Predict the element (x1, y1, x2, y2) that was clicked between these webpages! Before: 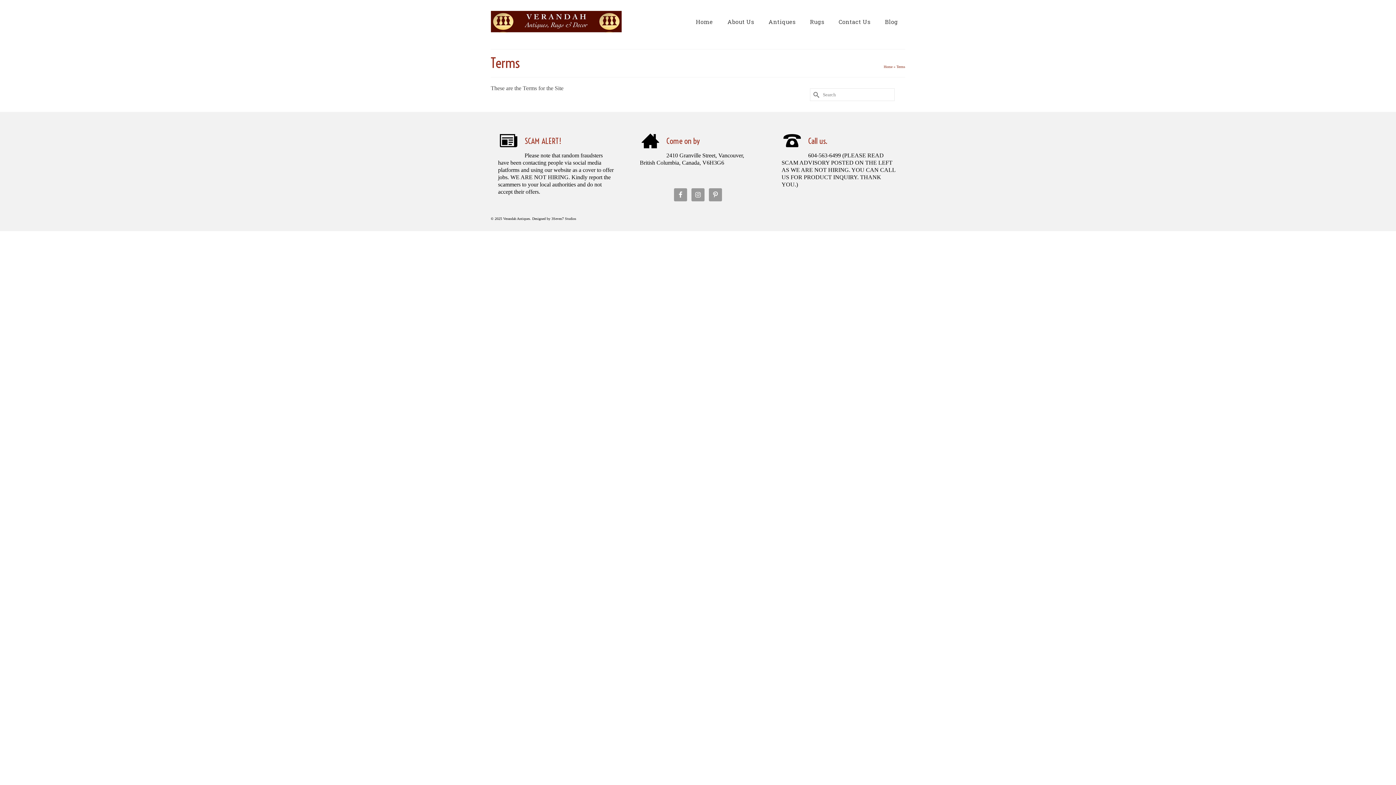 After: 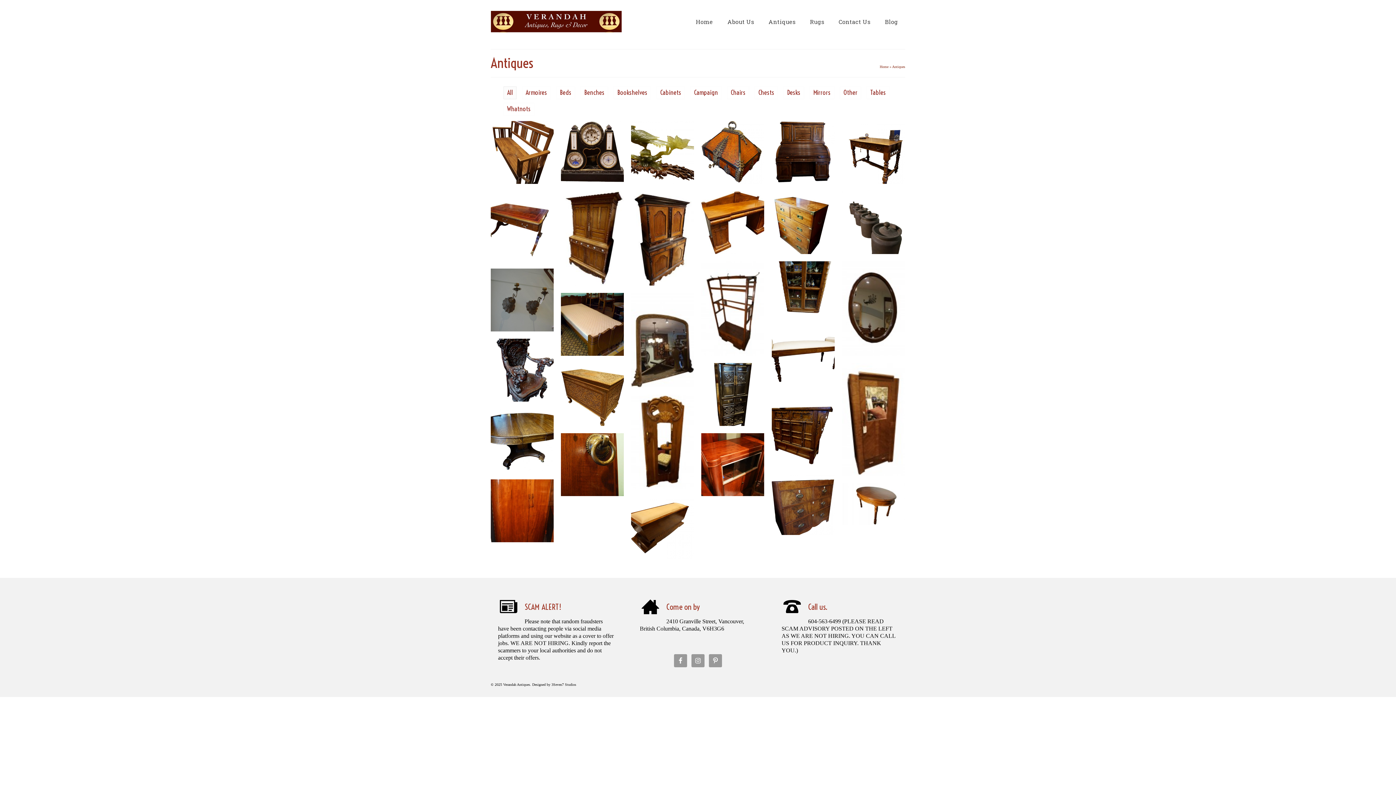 Action: bbox: (761, 0, 802, 43) label: Antiques